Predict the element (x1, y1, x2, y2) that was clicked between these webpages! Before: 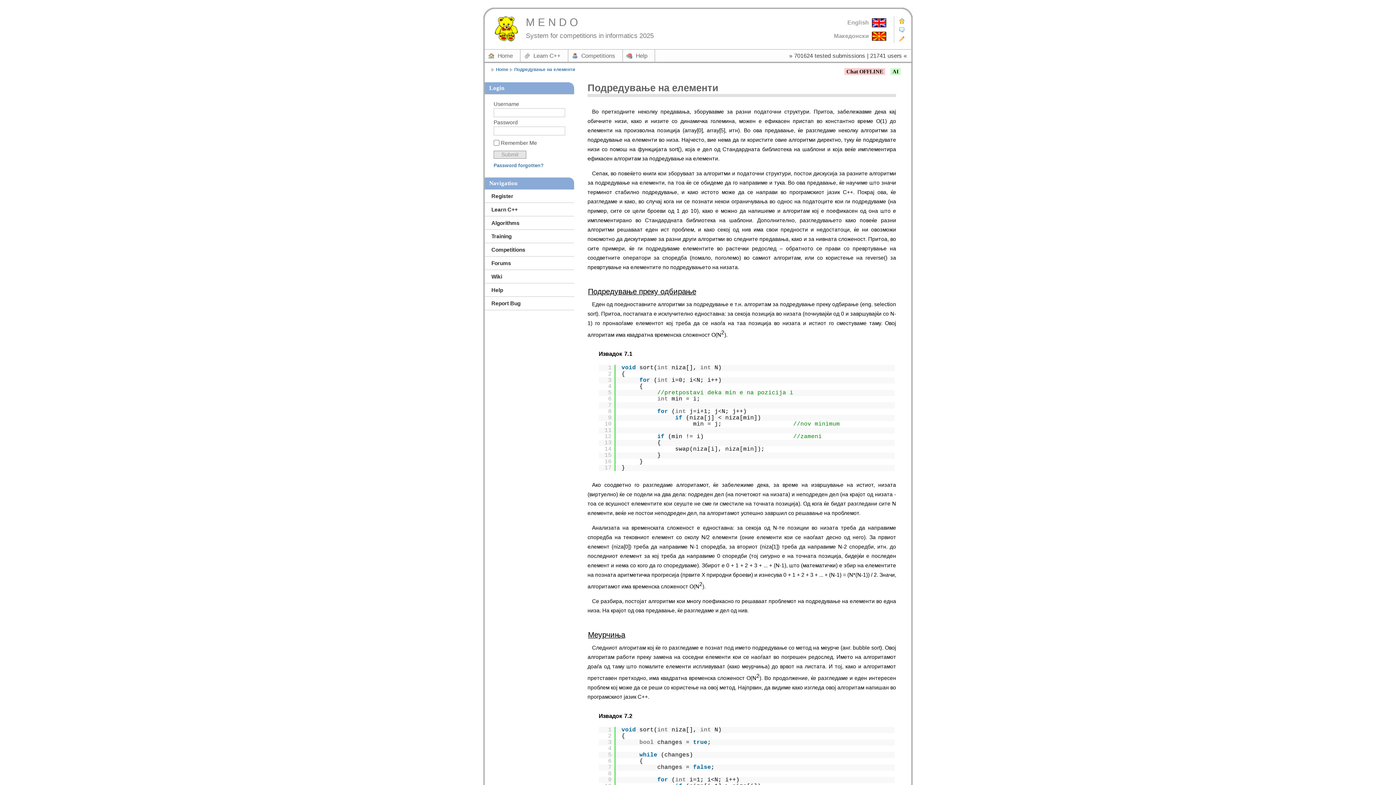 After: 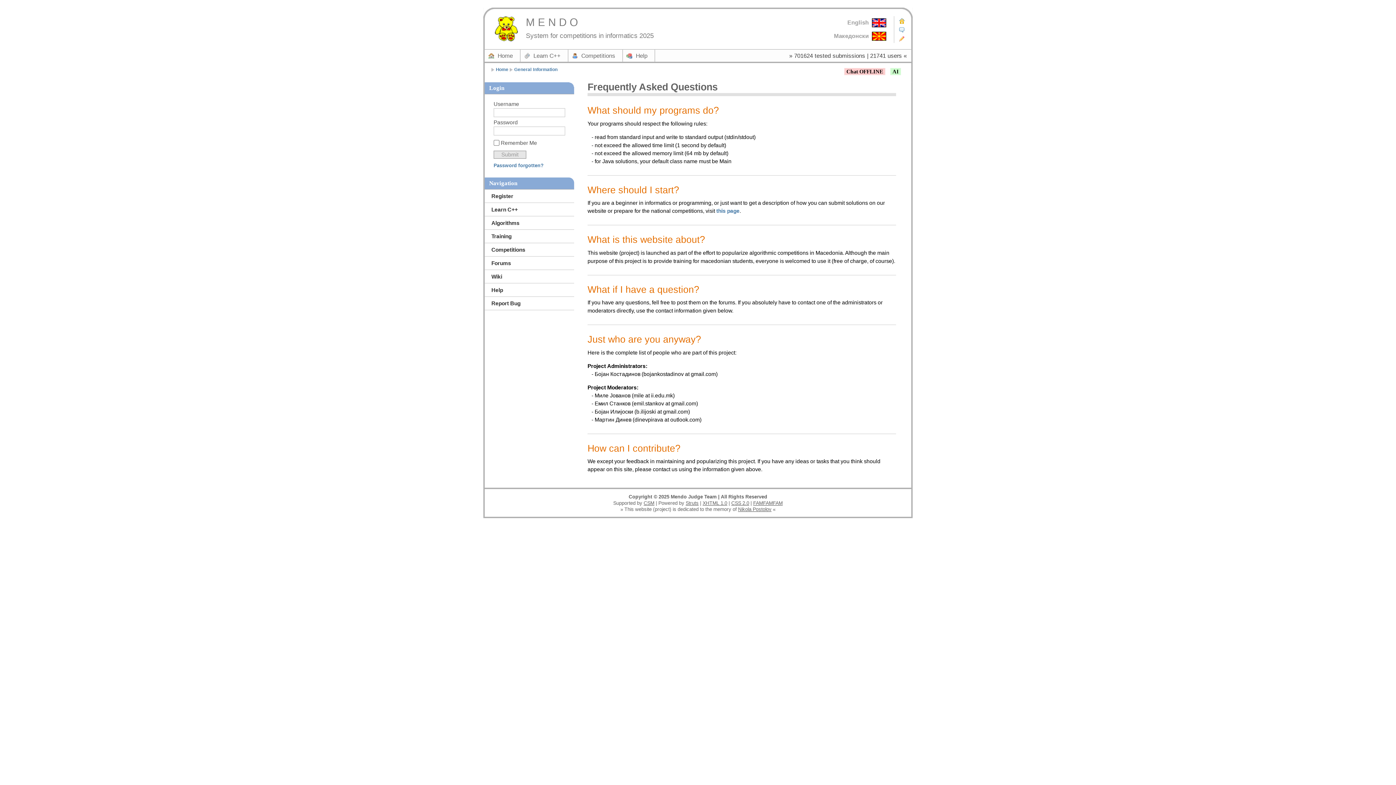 Action: label: Help bbox: (623, 49, 654, 61)